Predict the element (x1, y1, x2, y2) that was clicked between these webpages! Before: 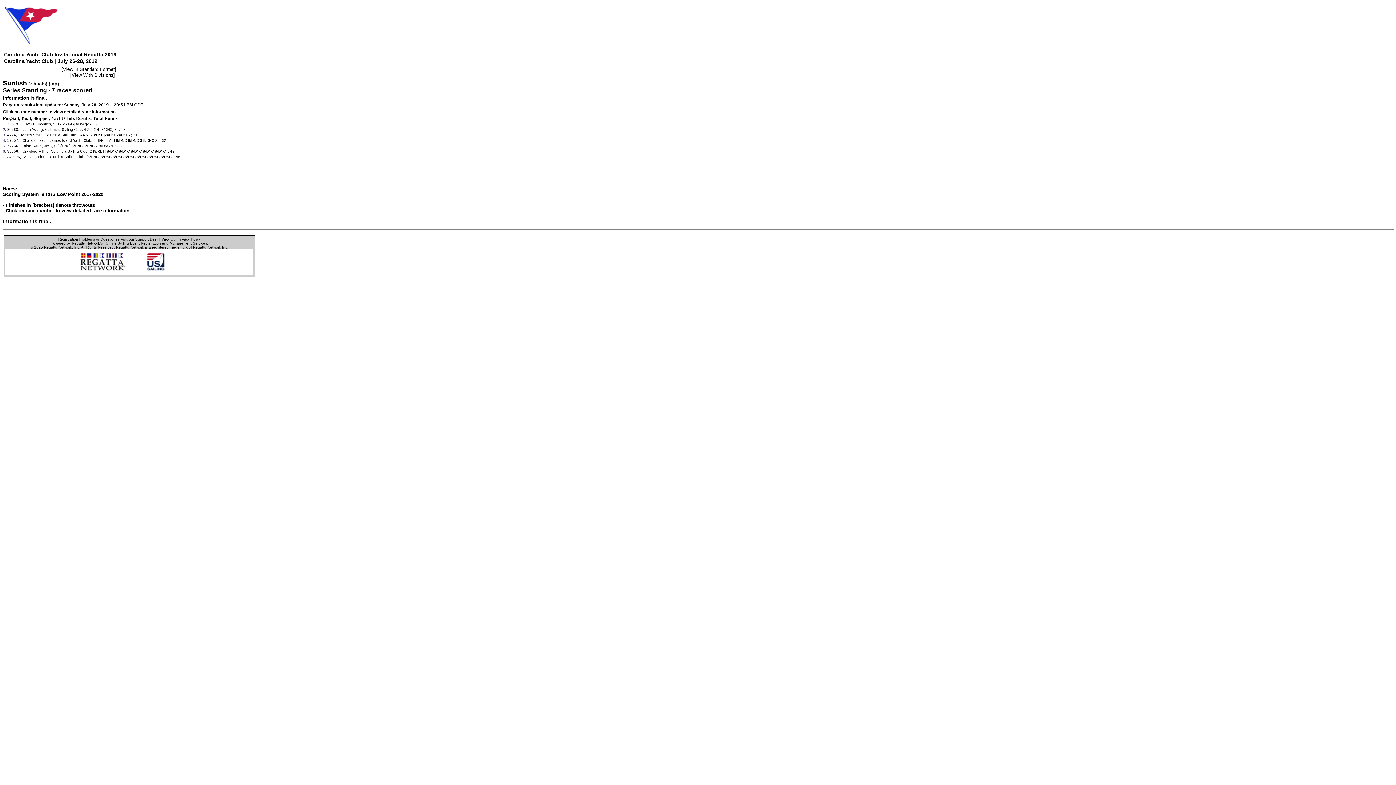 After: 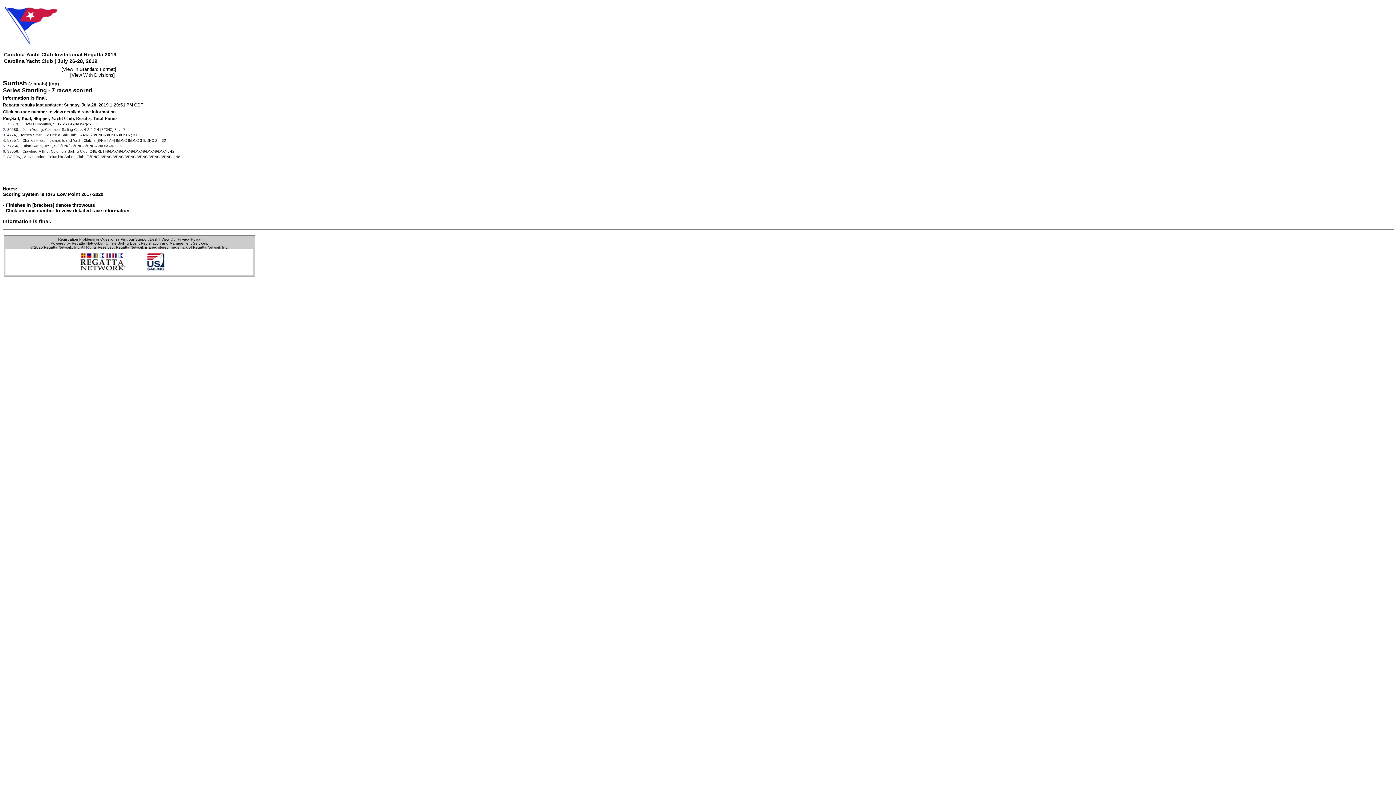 Action: bbox: (50, 241, 102, 245) label: Powered by Regatta Network®